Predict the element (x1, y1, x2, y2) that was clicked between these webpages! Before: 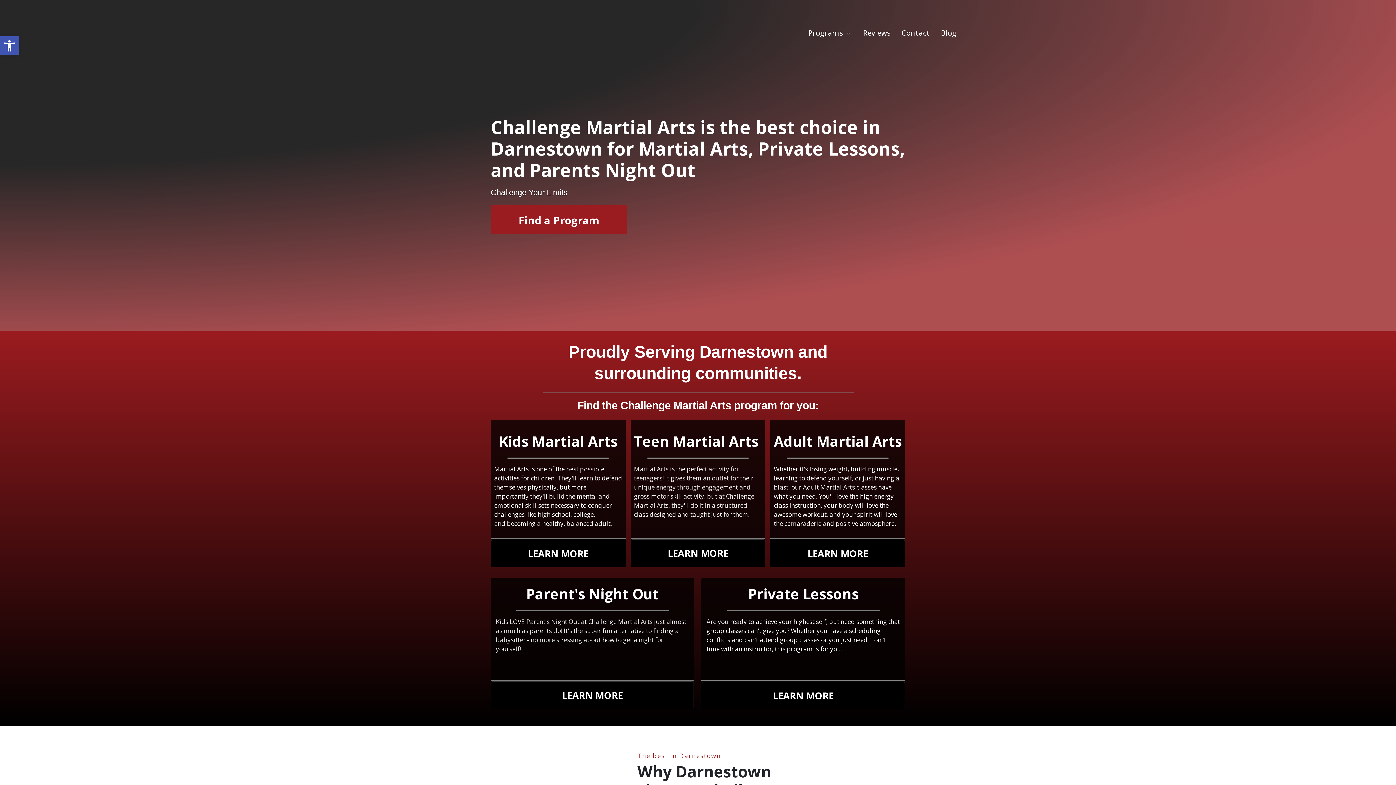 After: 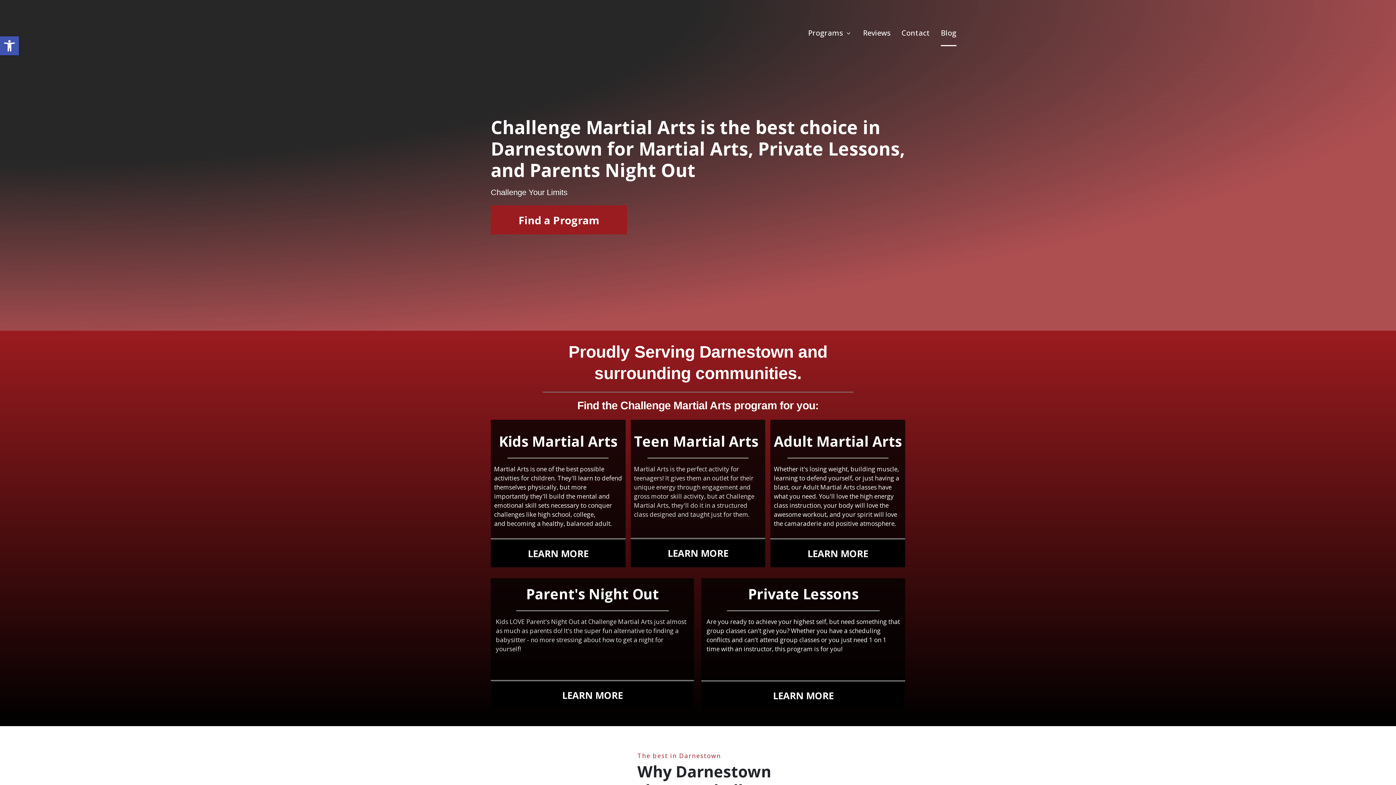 Action: bbox: (941, 20, 956, 46) label: Blog